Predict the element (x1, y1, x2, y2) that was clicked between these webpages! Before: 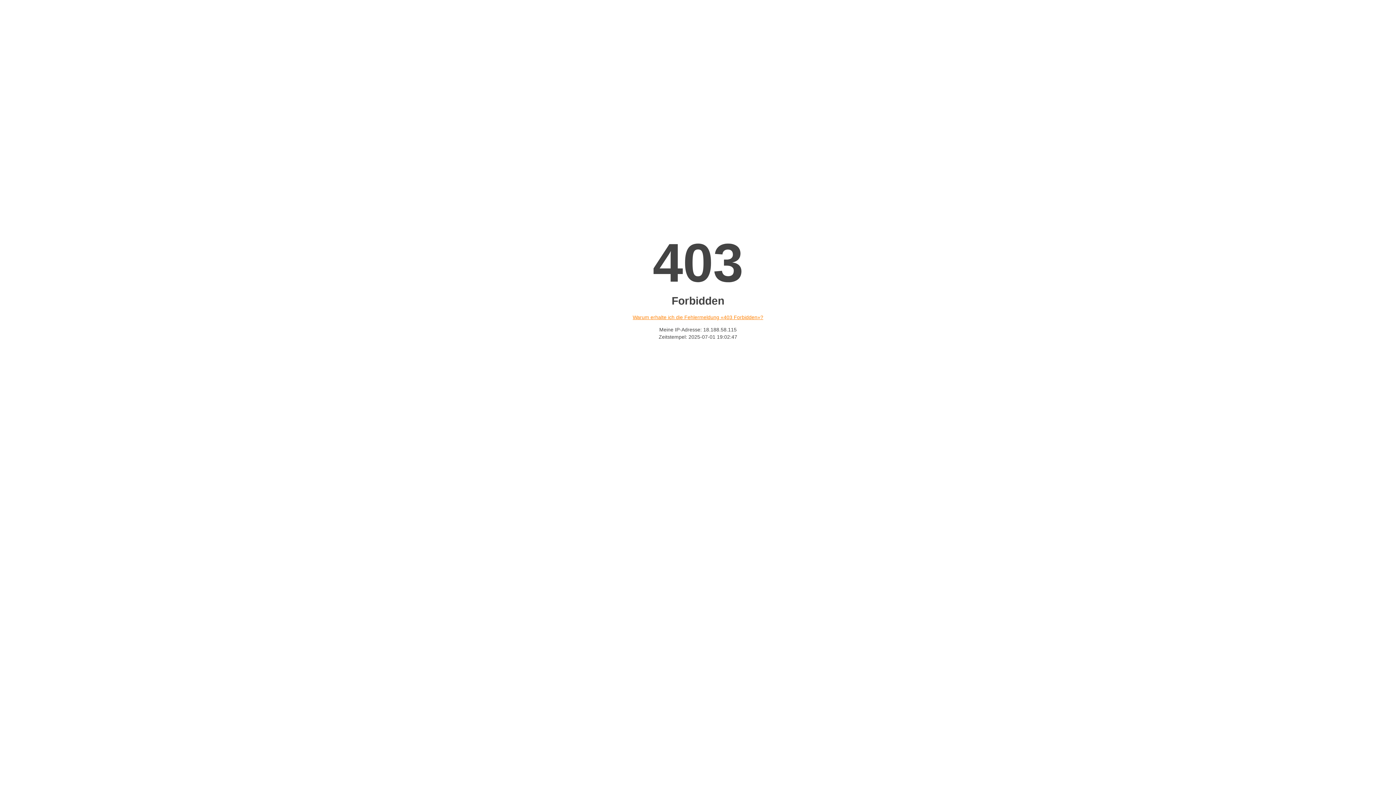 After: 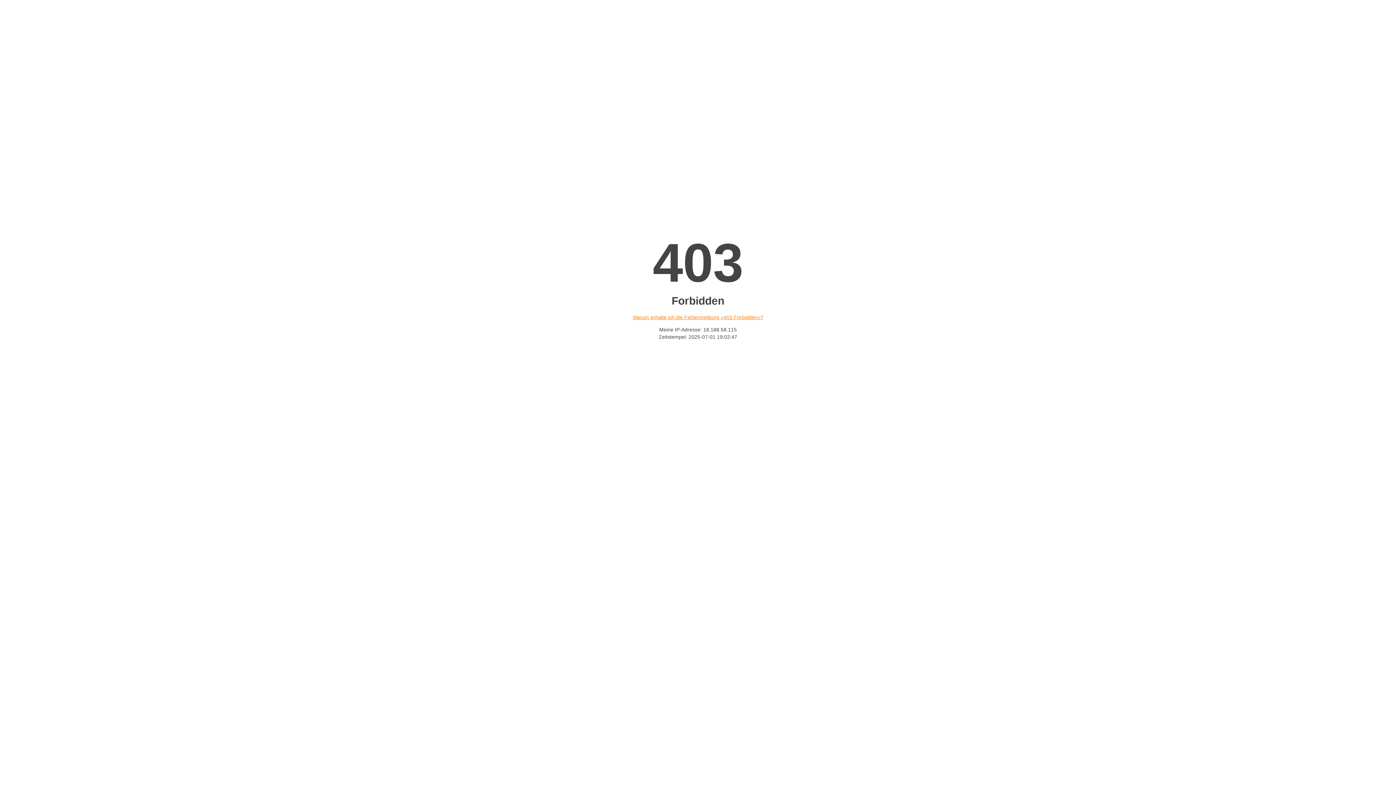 Action: bbox: (632, 314, 763, 320) label: Warum erhalte ich die Fehlermeldung «403 Forbidden»?